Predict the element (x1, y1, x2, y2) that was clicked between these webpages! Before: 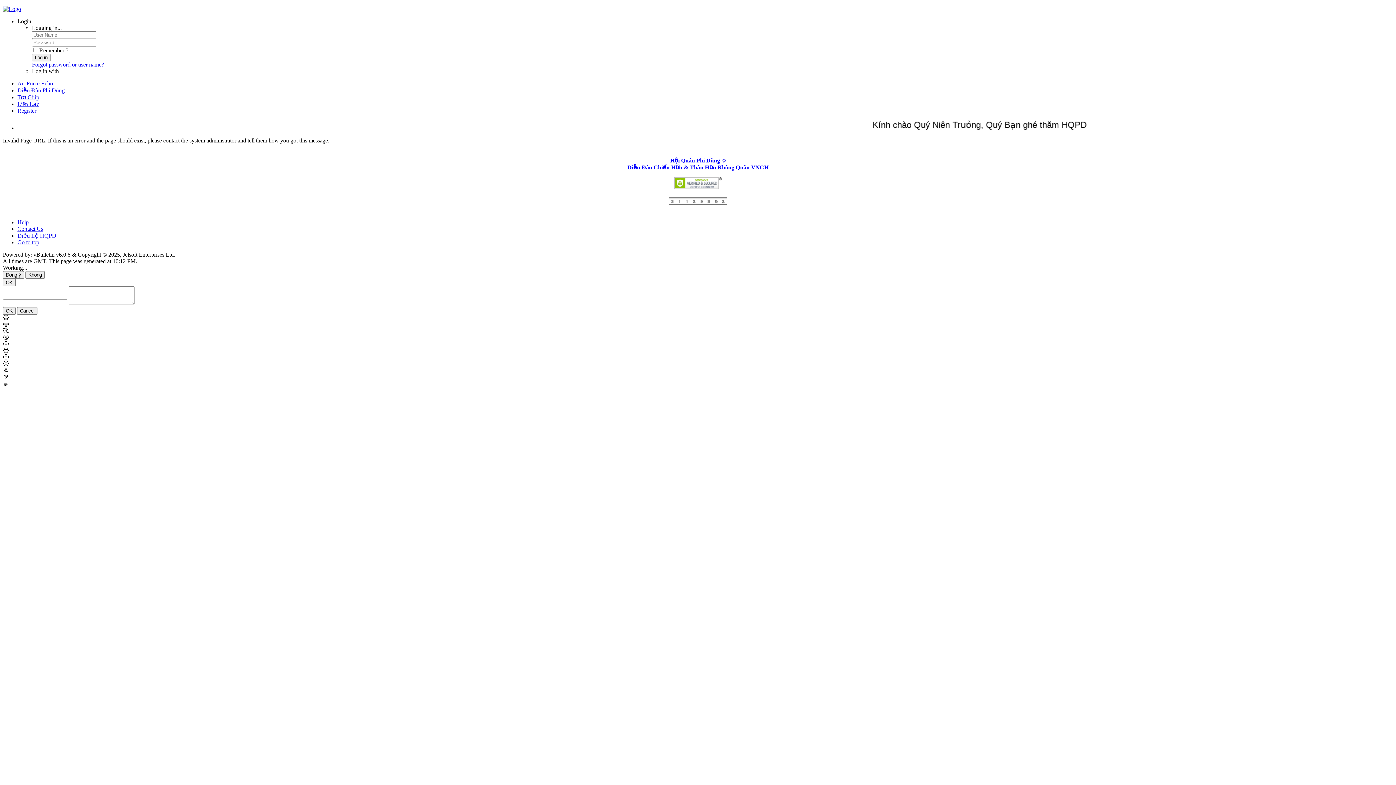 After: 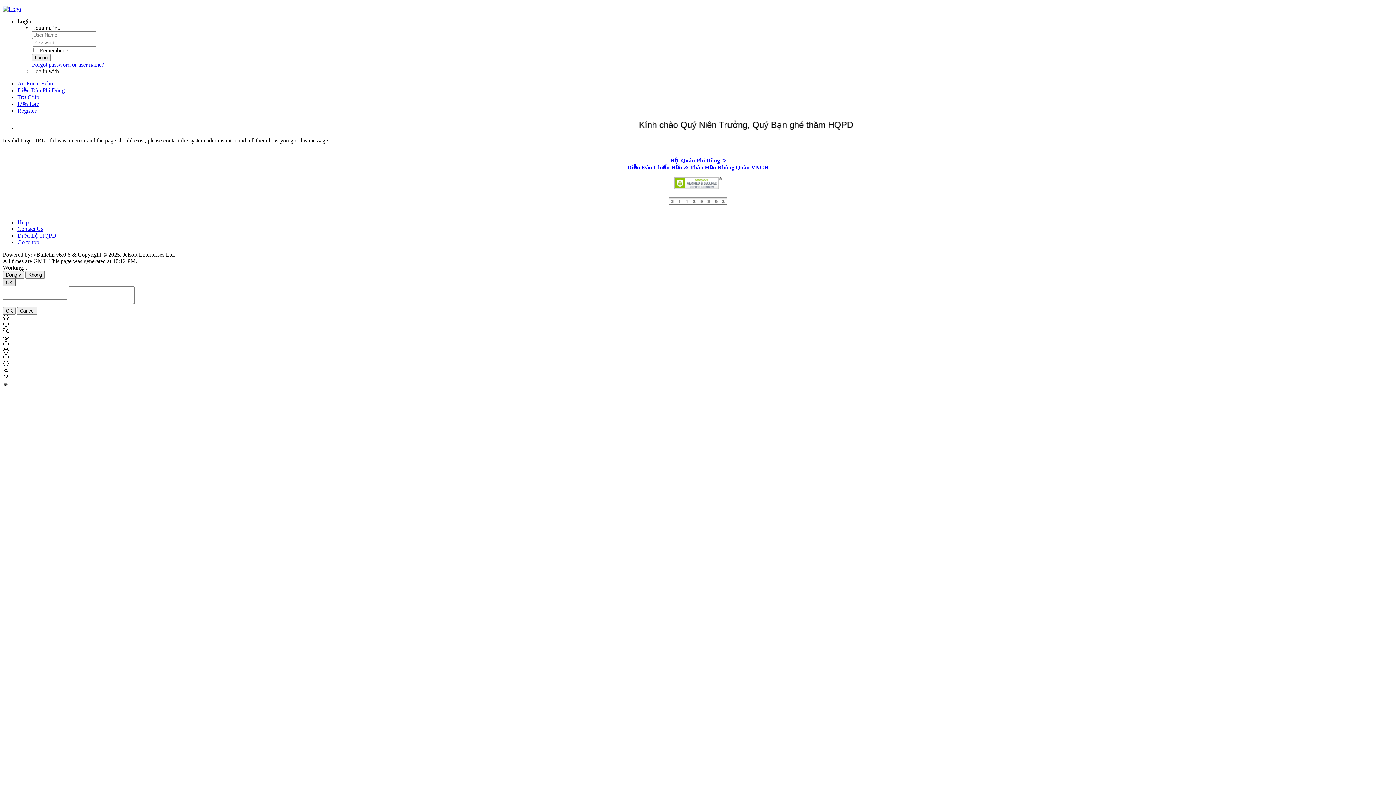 Action: bbox: (2, 278, 15, 286) label: OK